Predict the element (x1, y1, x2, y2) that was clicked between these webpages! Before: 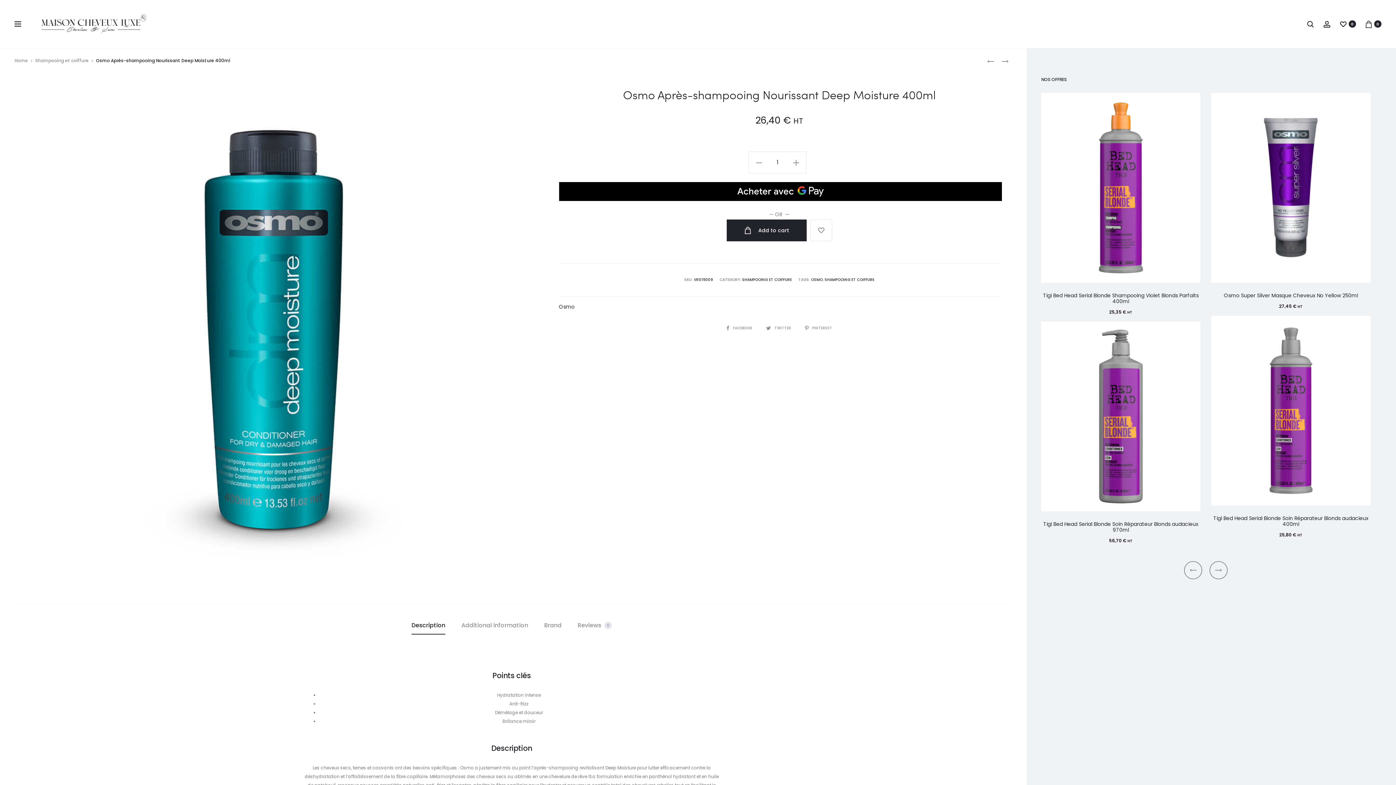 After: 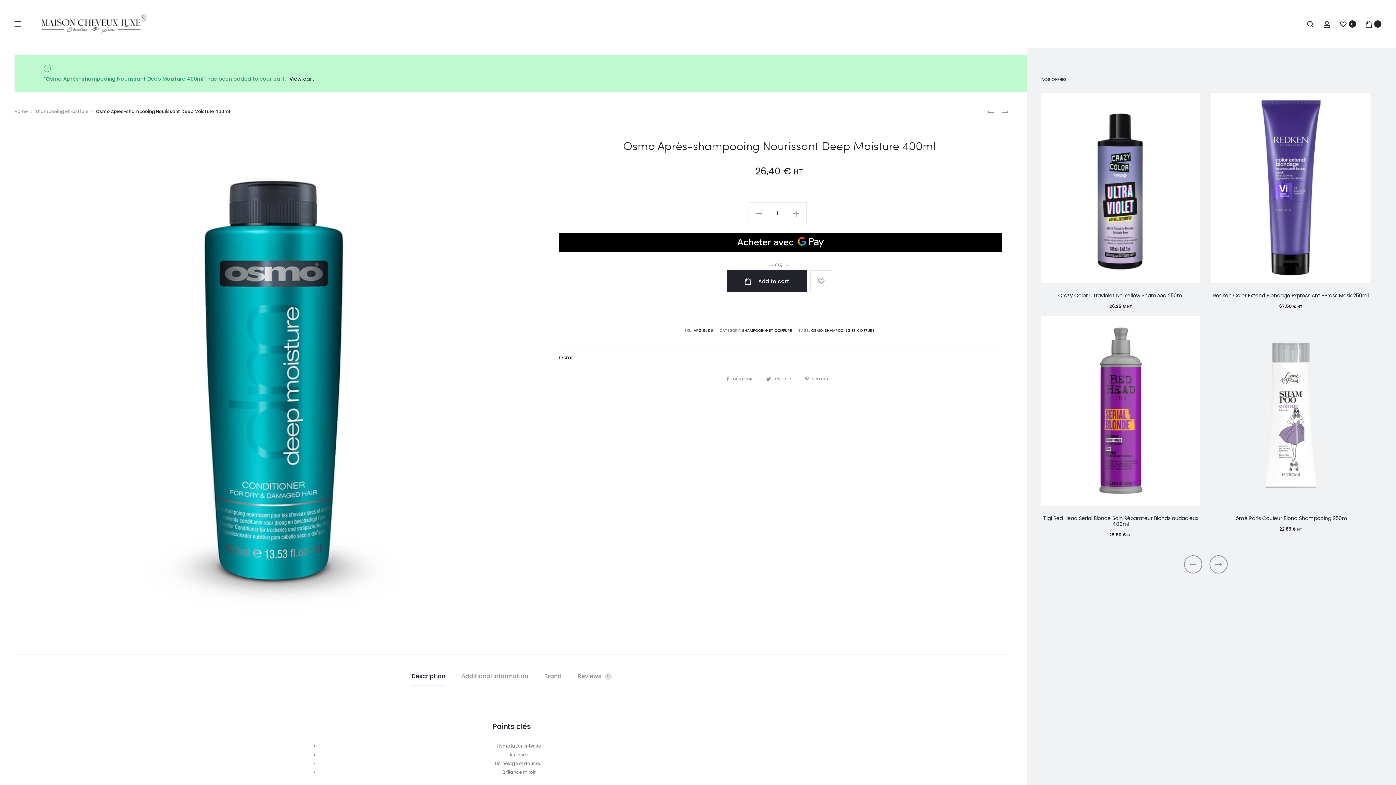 Action: bbox: (726, 219, 806, 241) label:  Add to cart